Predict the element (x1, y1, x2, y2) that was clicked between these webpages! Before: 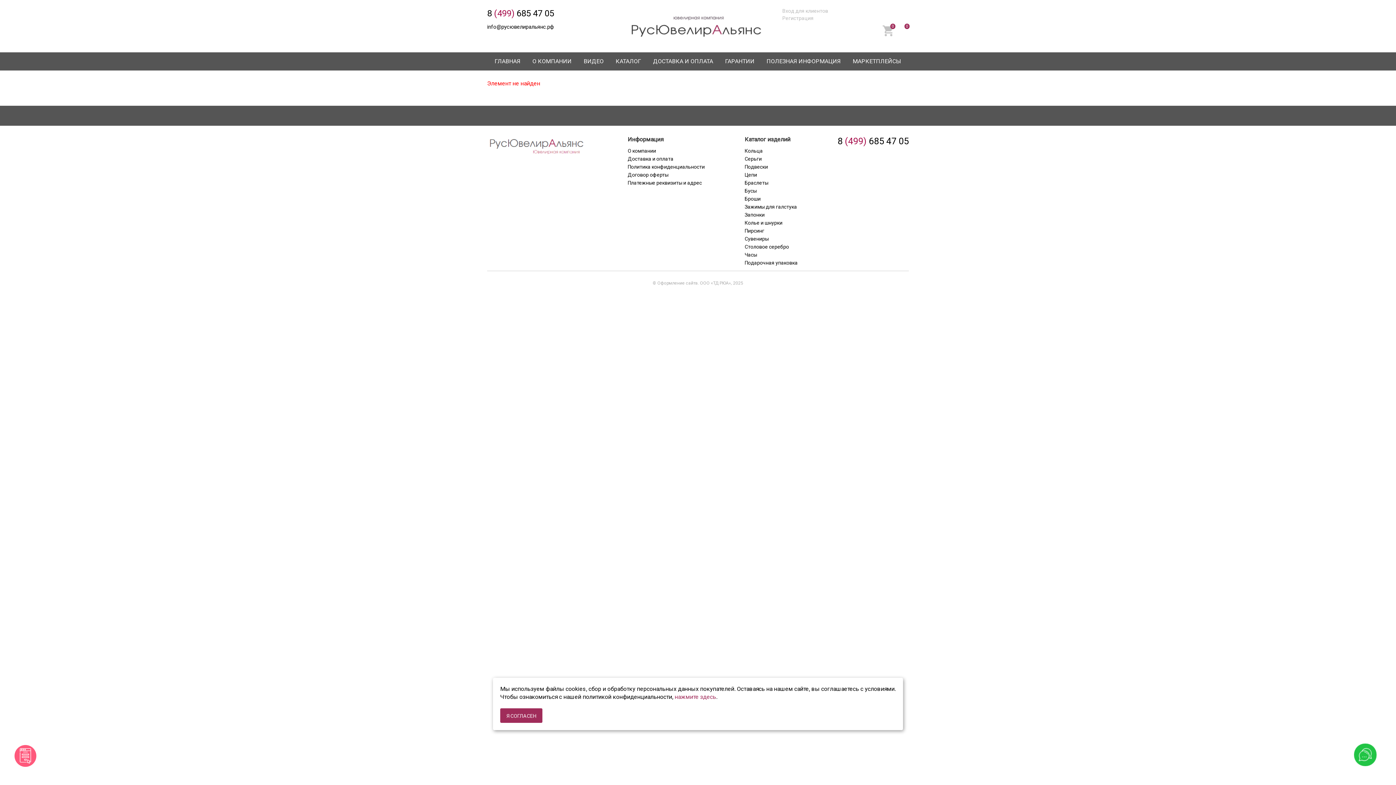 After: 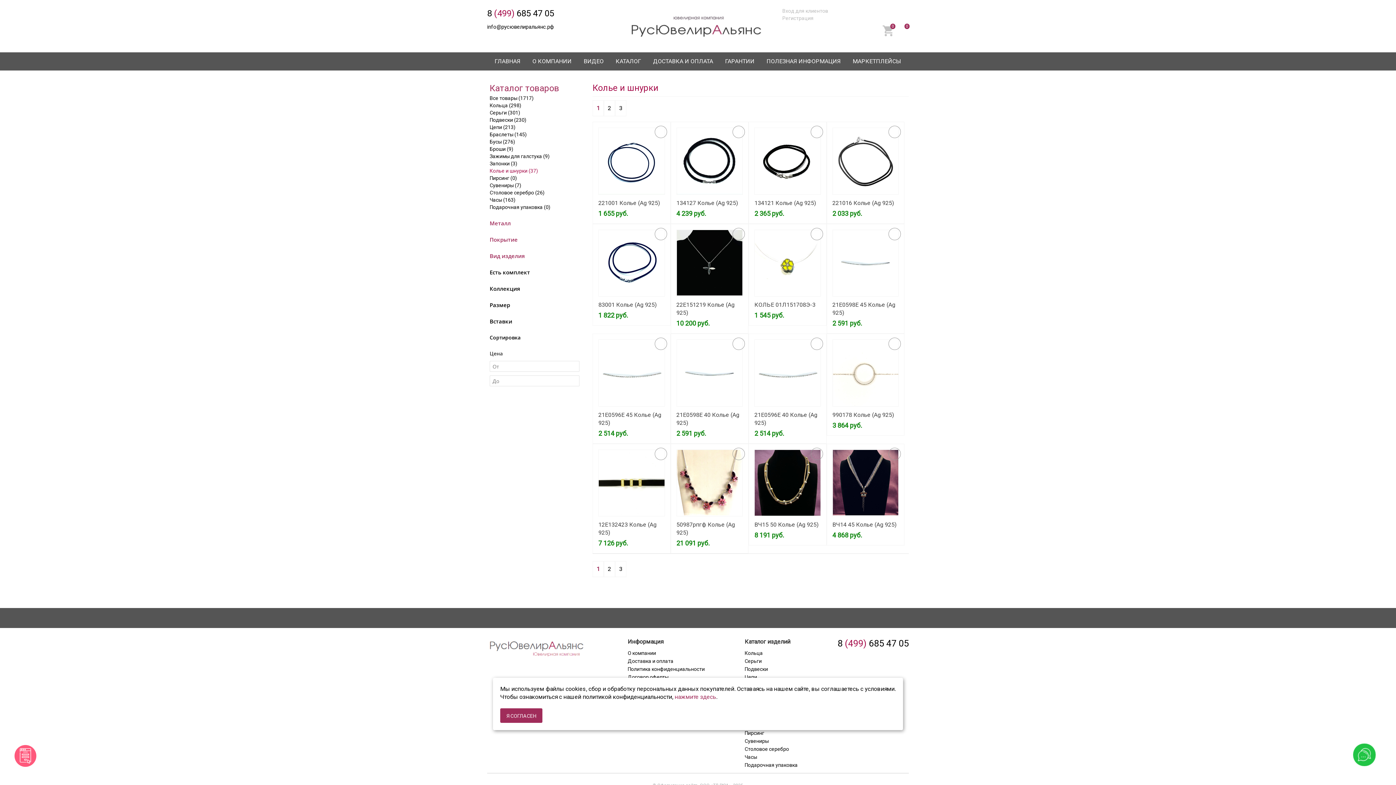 Action: bbox: (744, 220, 782, 225) label: Колье и шнурки